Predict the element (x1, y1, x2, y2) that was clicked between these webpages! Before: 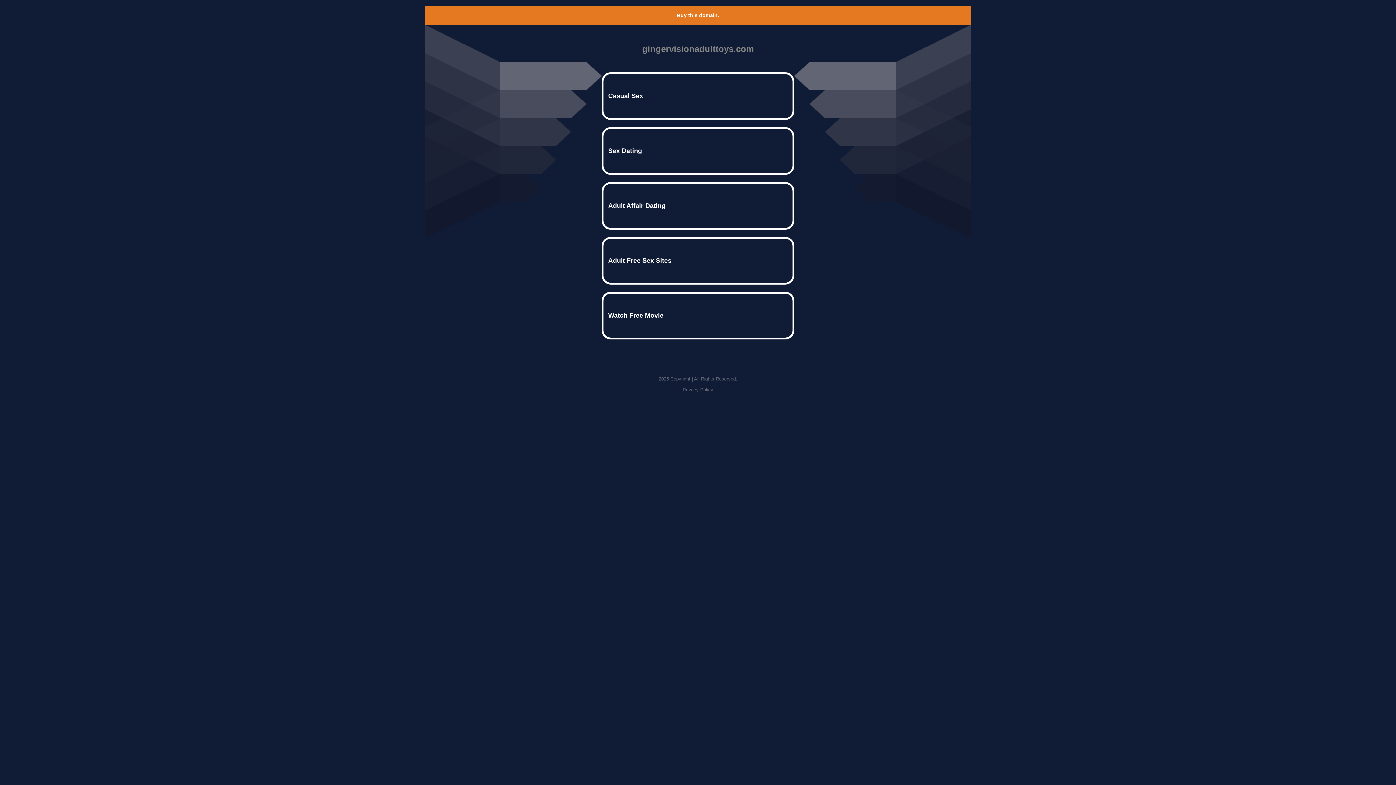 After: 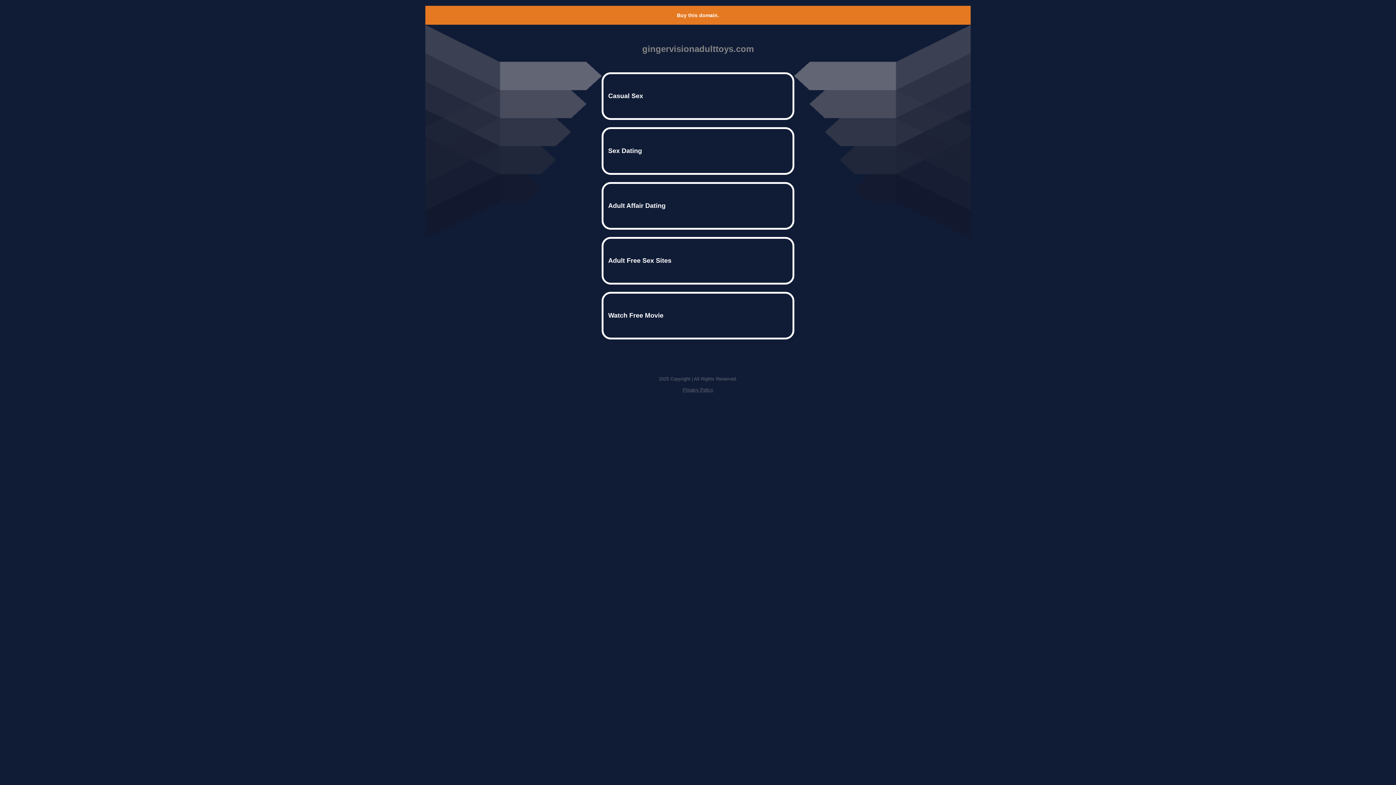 Action: label: Buy this domain. bbox: (677, 12, 719, 18)